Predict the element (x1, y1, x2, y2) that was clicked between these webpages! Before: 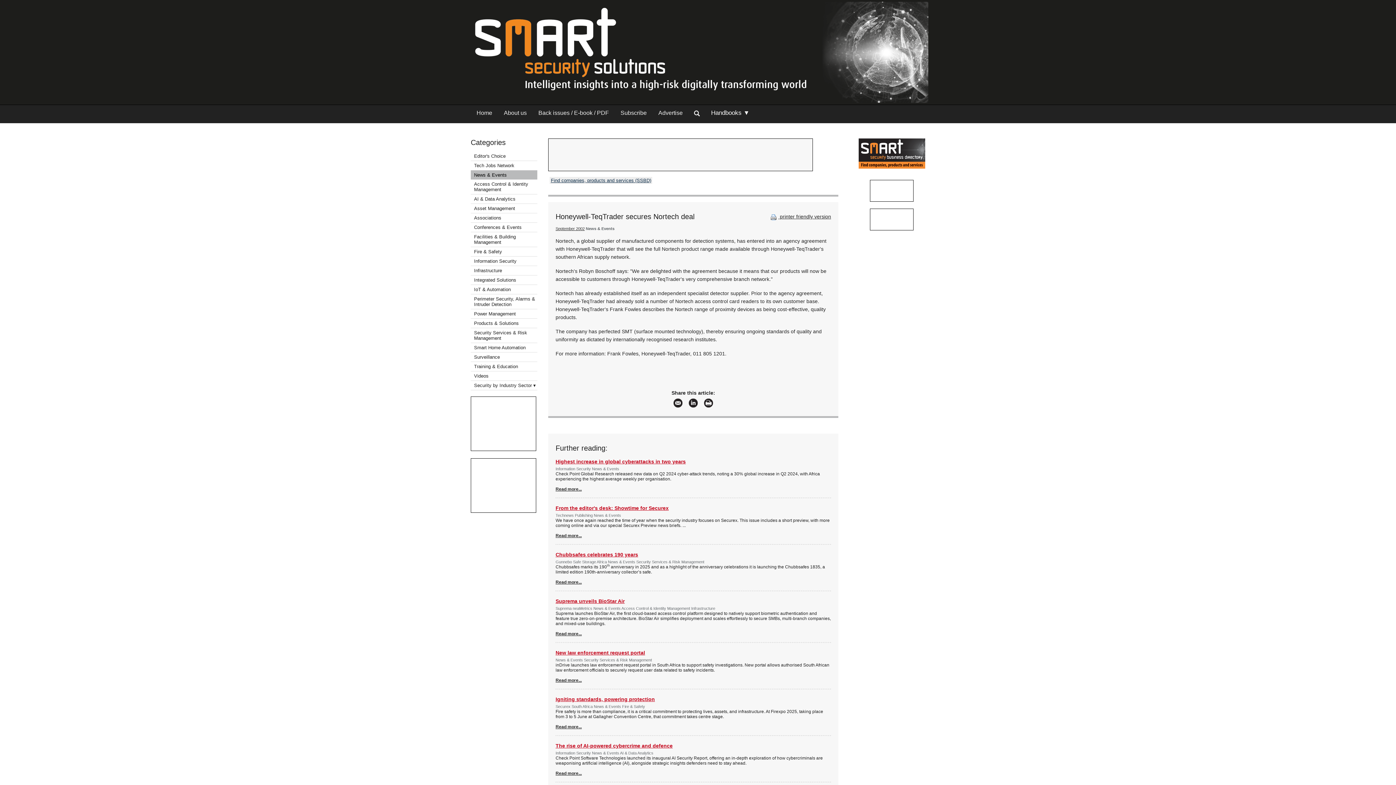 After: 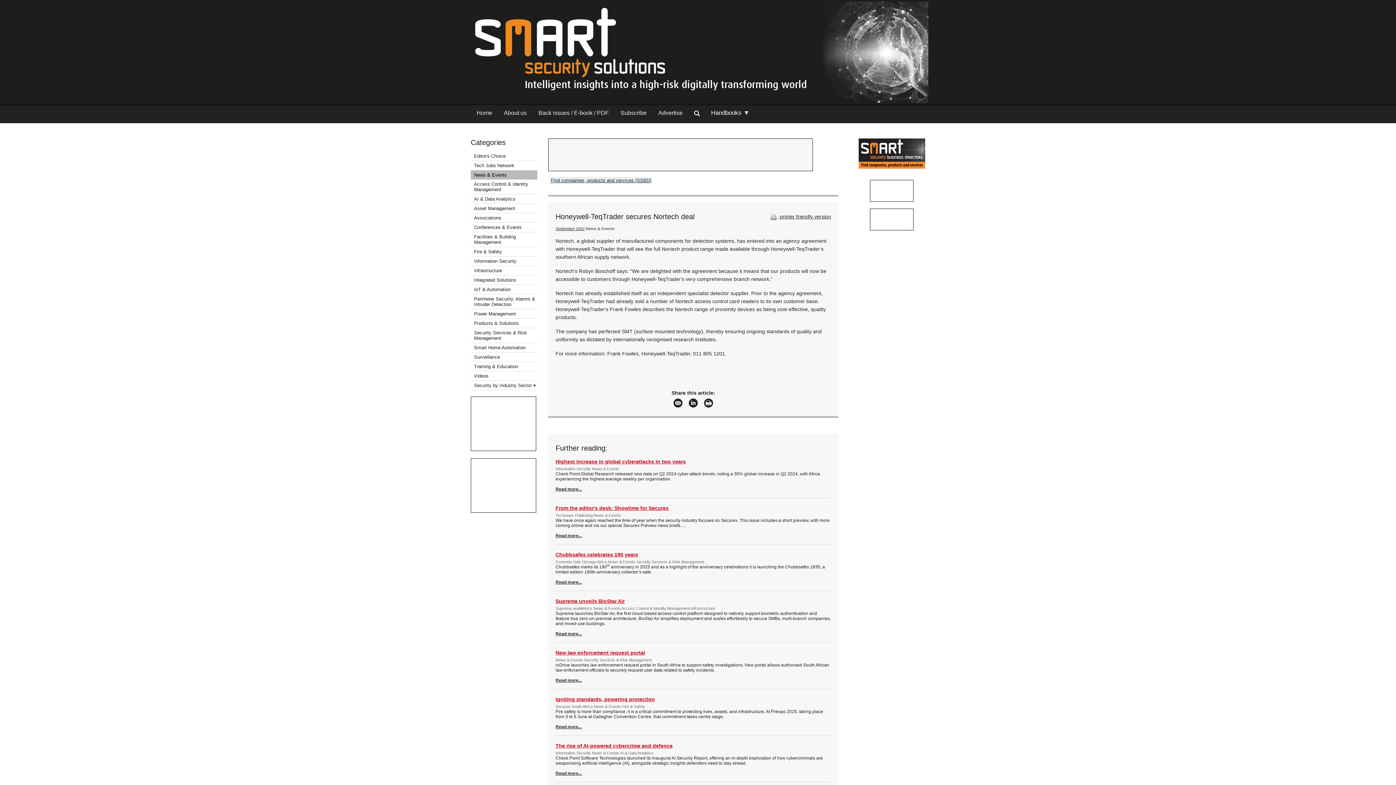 Action: bbox: (858, 150, 925, 156)